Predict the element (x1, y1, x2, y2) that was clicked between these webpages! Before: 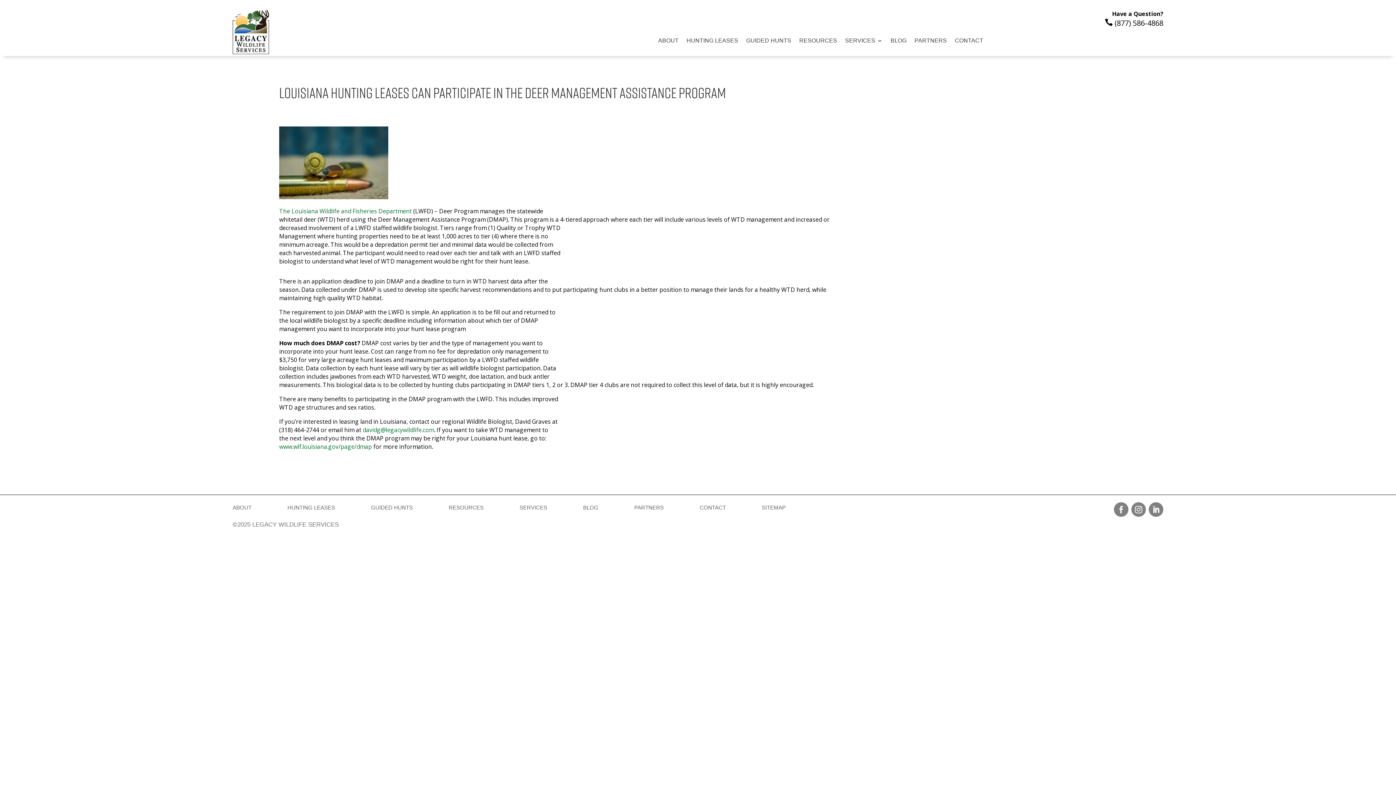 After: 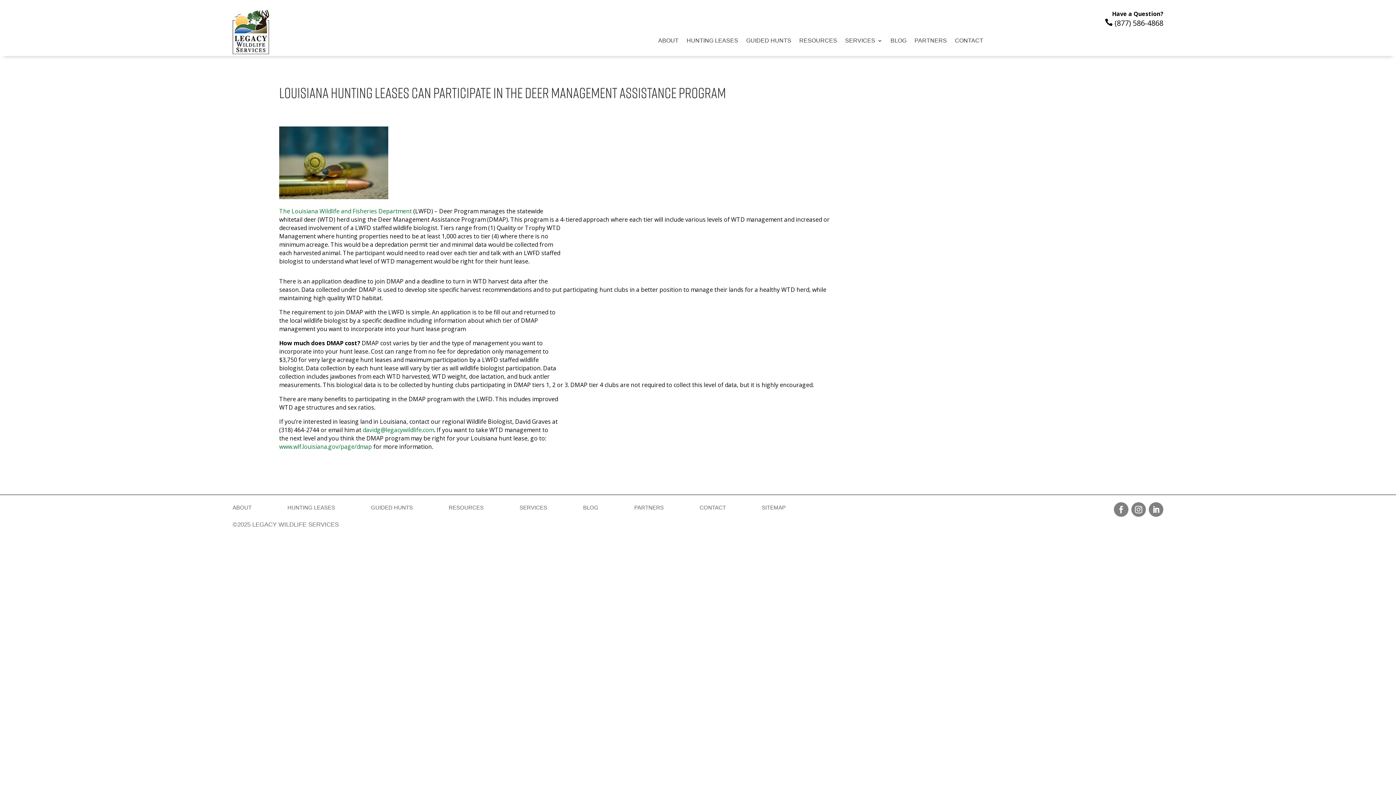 Action: bbox: (1131, 502, 1146, 517)